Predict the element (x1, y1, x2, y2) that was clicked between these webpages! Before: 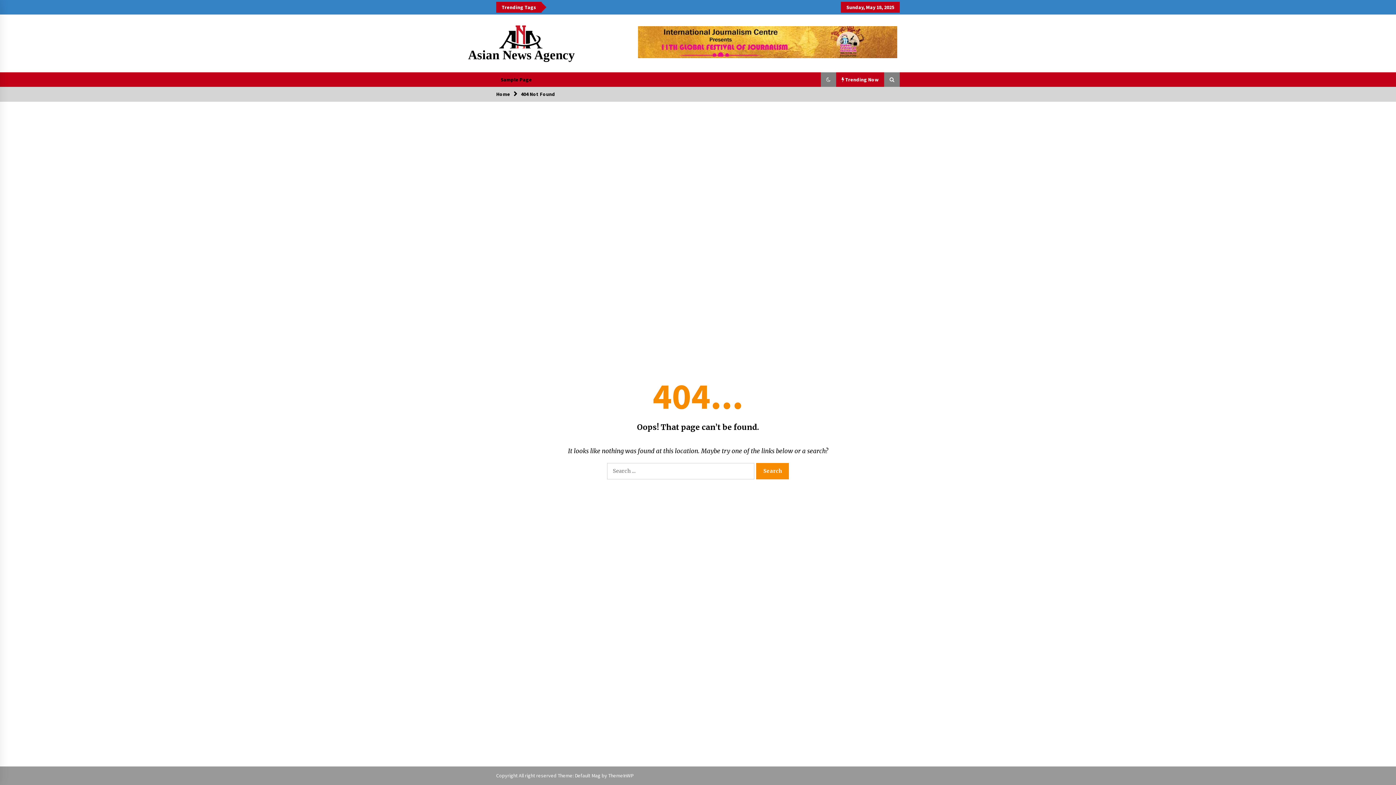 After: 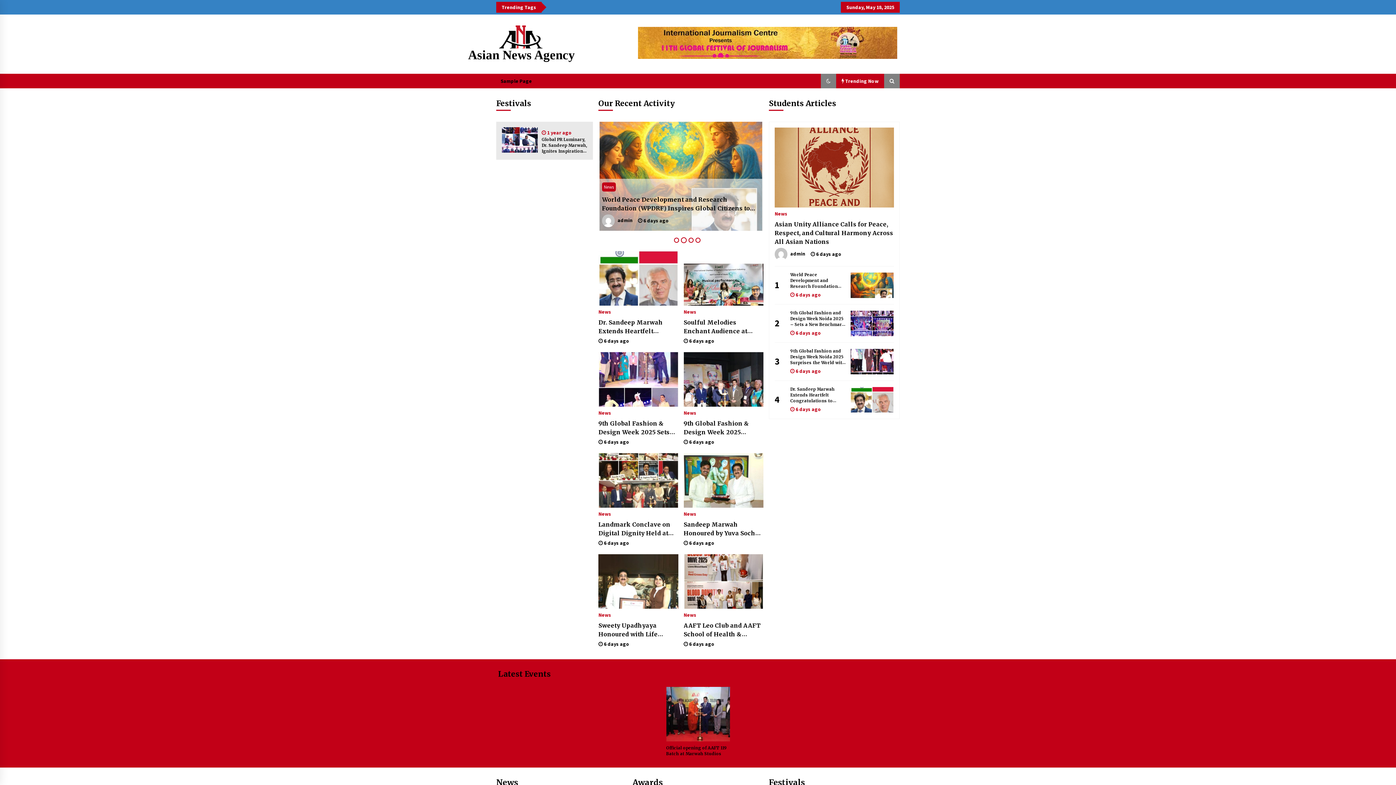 Action: bbox: (496, 90, 510, 97) label: Home